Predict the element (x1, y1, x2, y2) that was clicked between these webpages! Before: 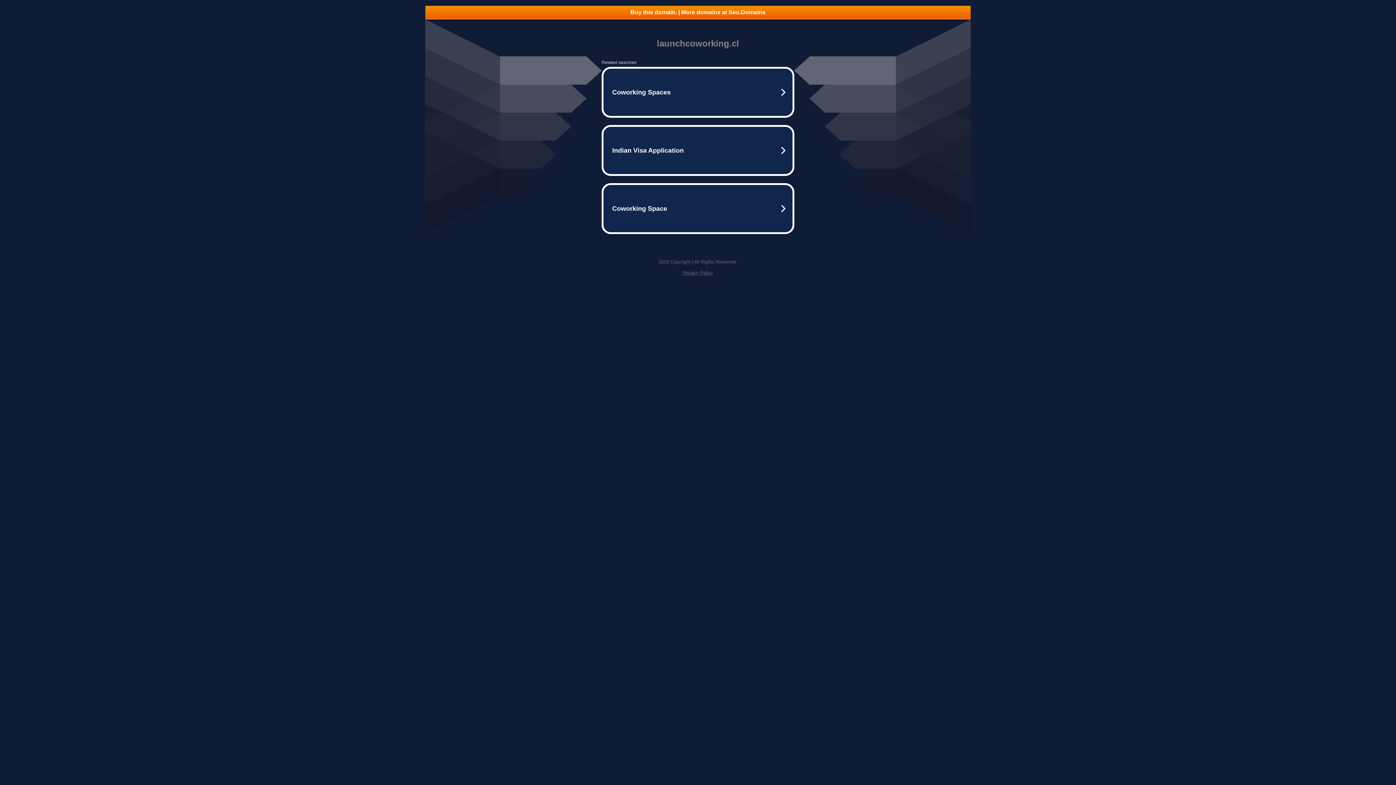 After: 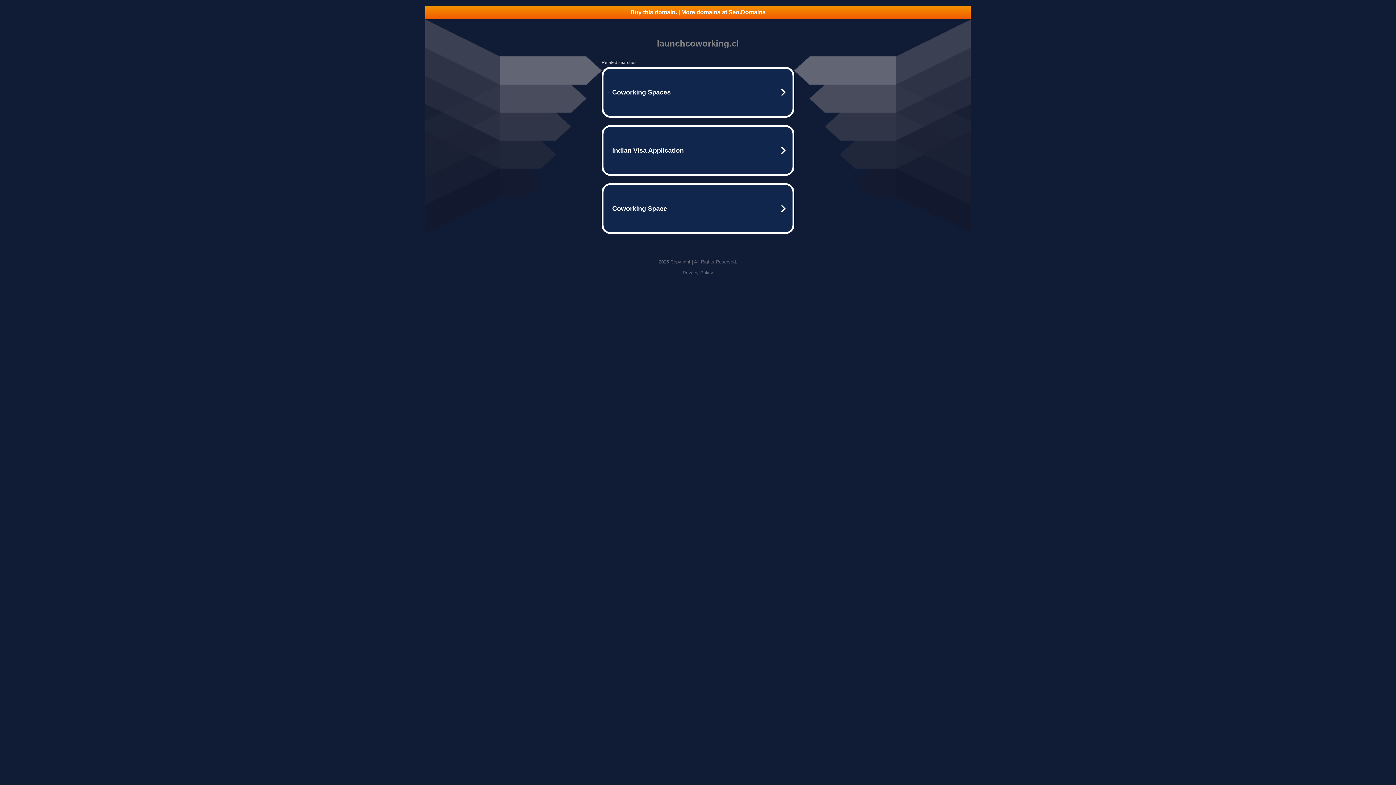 Action: bbox: (425, 5, 970, 18) label: Buy this domain. | More domains at Seo.Domains